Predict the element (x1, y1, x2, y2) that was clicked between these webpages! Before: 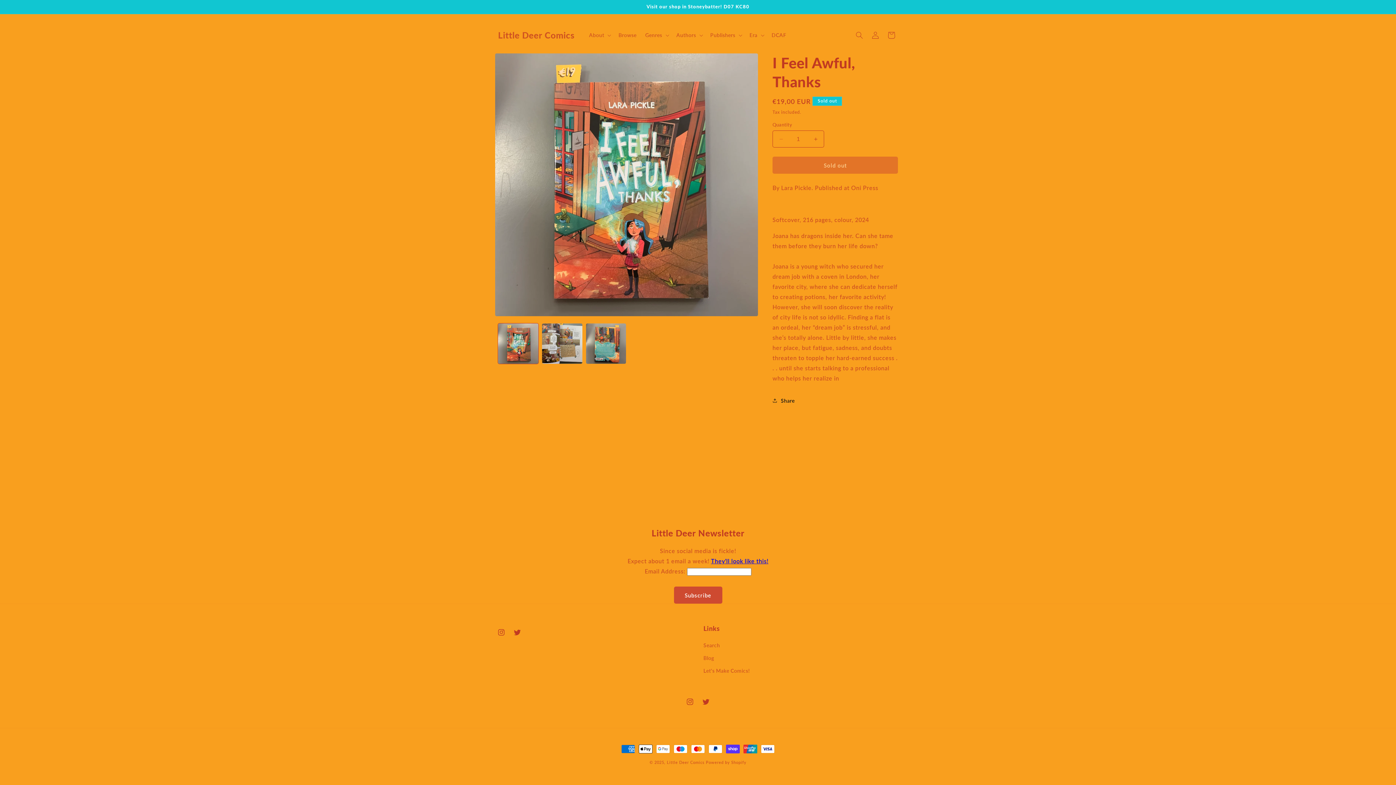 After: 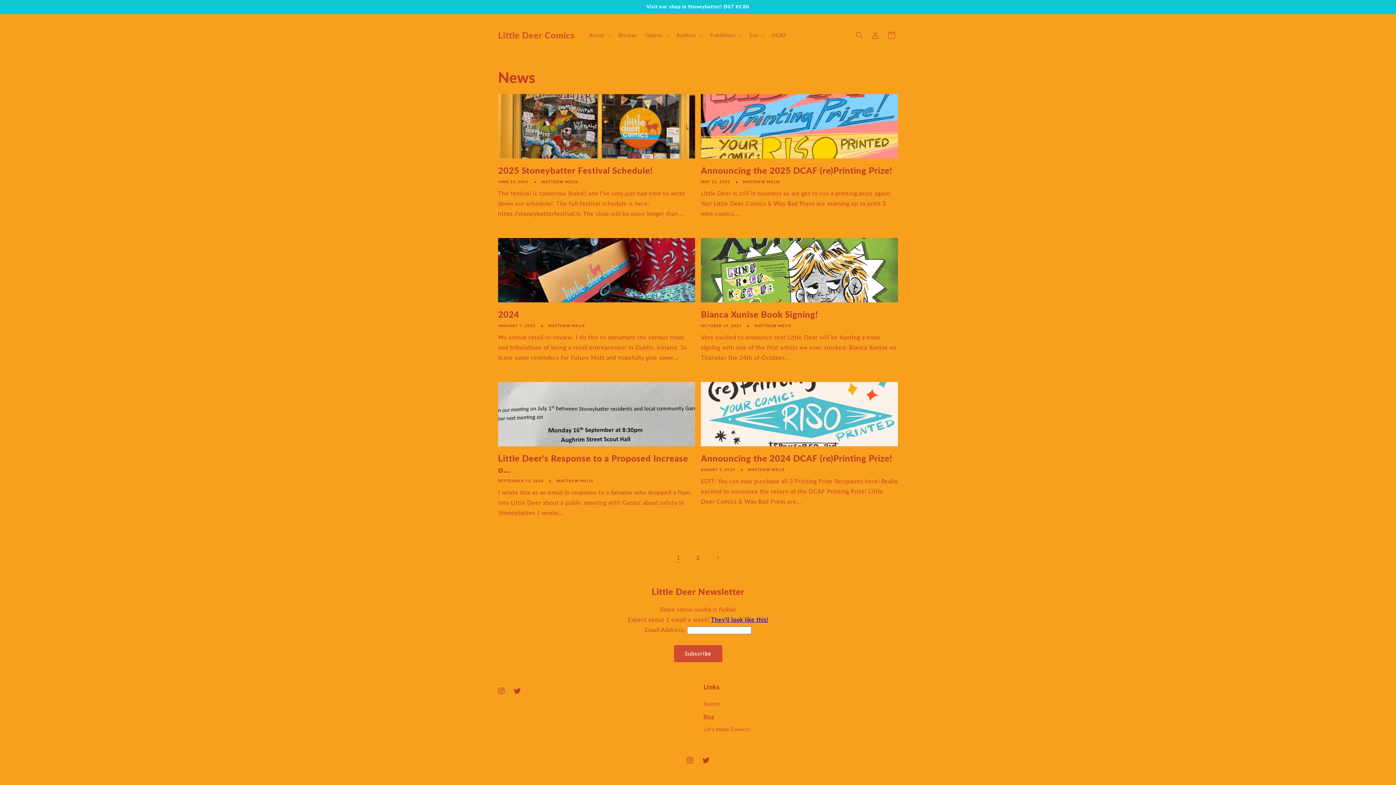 Action: bbox: (703, 652, 714, 664) label: Blog